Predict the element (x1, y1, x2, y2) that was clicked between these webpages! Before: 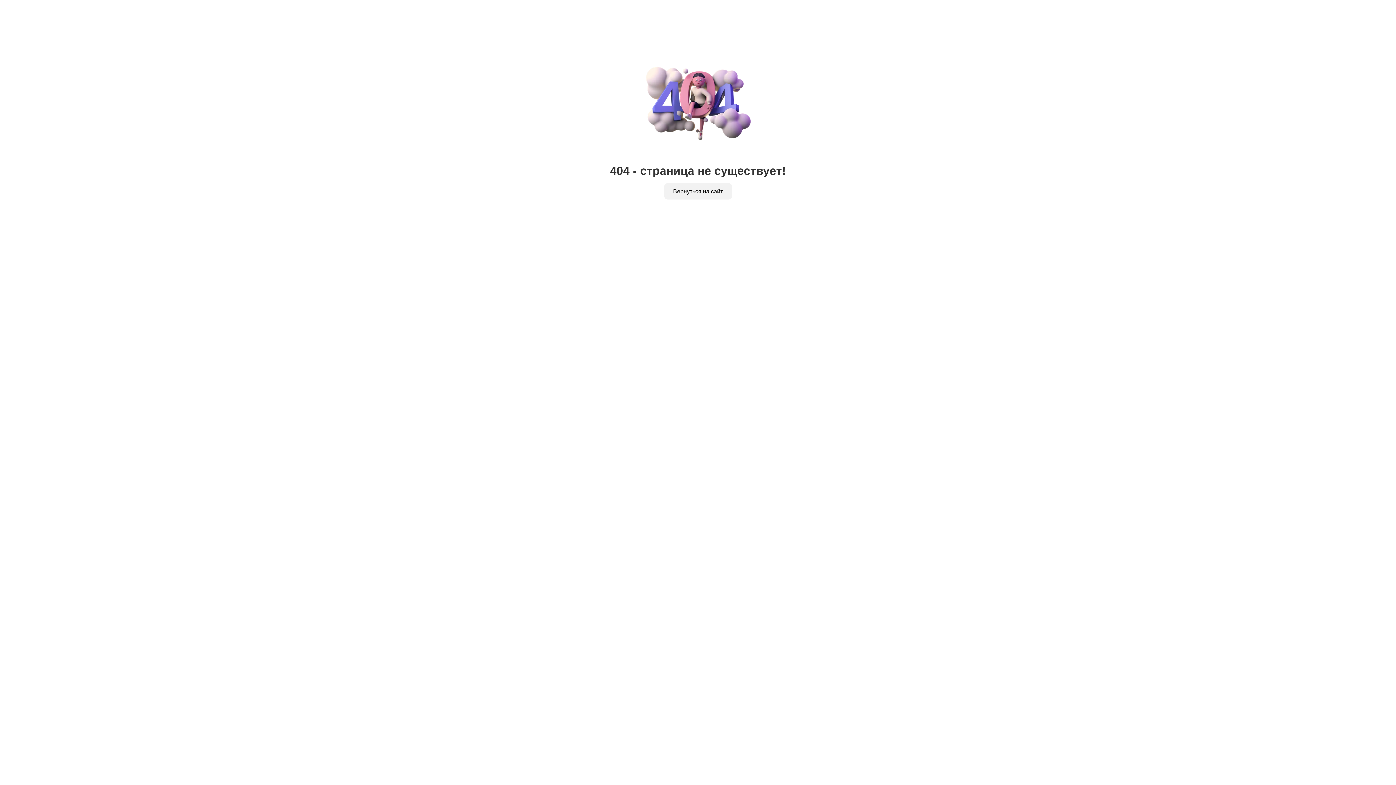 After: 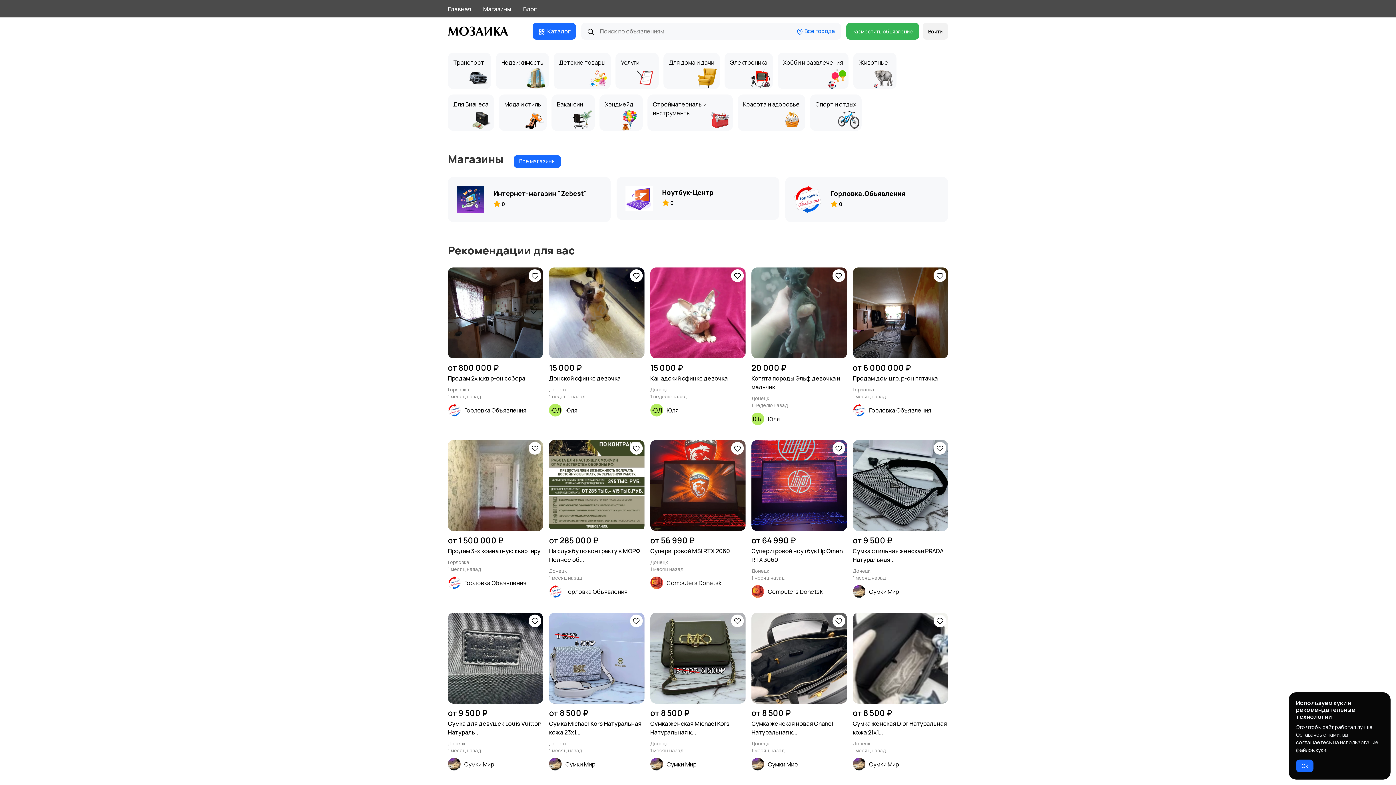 Action: label: Вернуться на сайт bbox: (664, 183, 732, 199)